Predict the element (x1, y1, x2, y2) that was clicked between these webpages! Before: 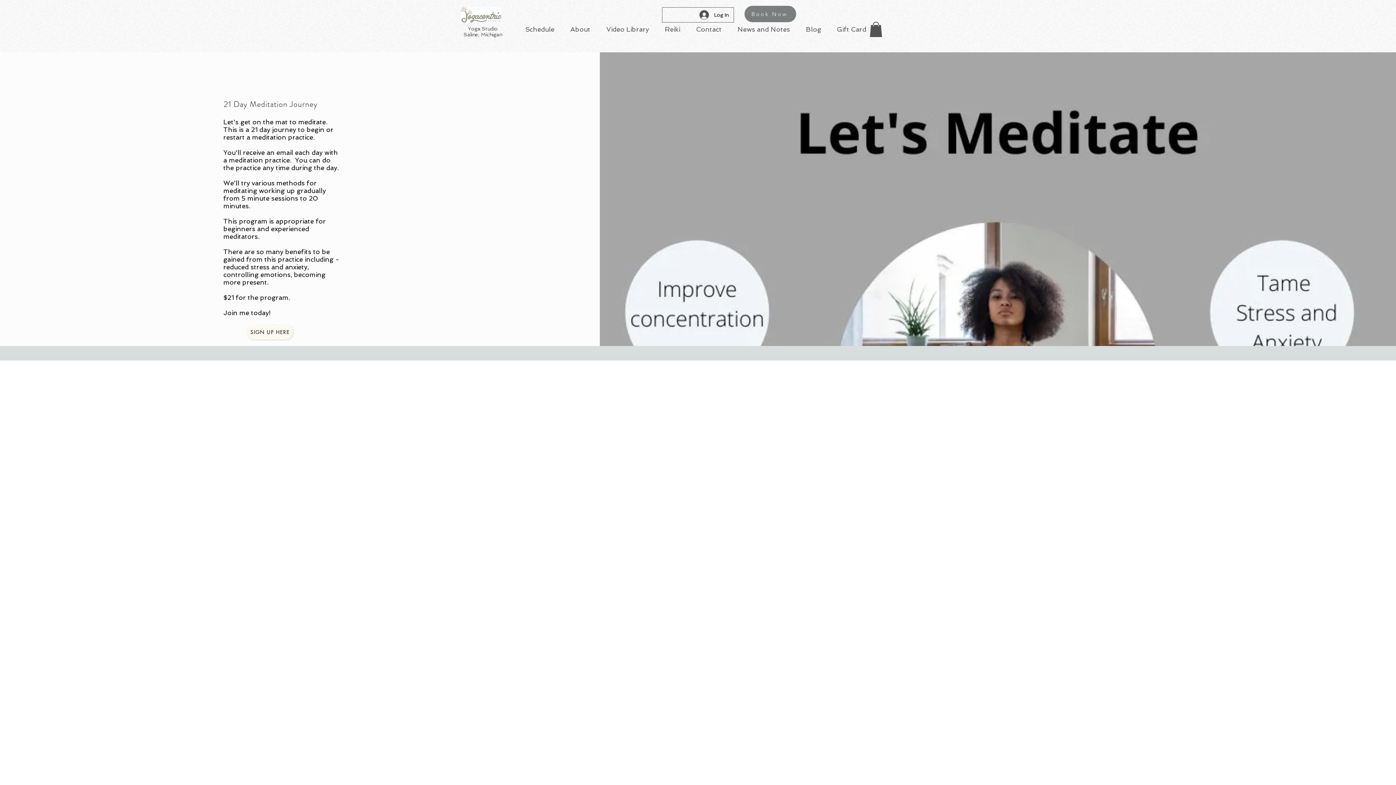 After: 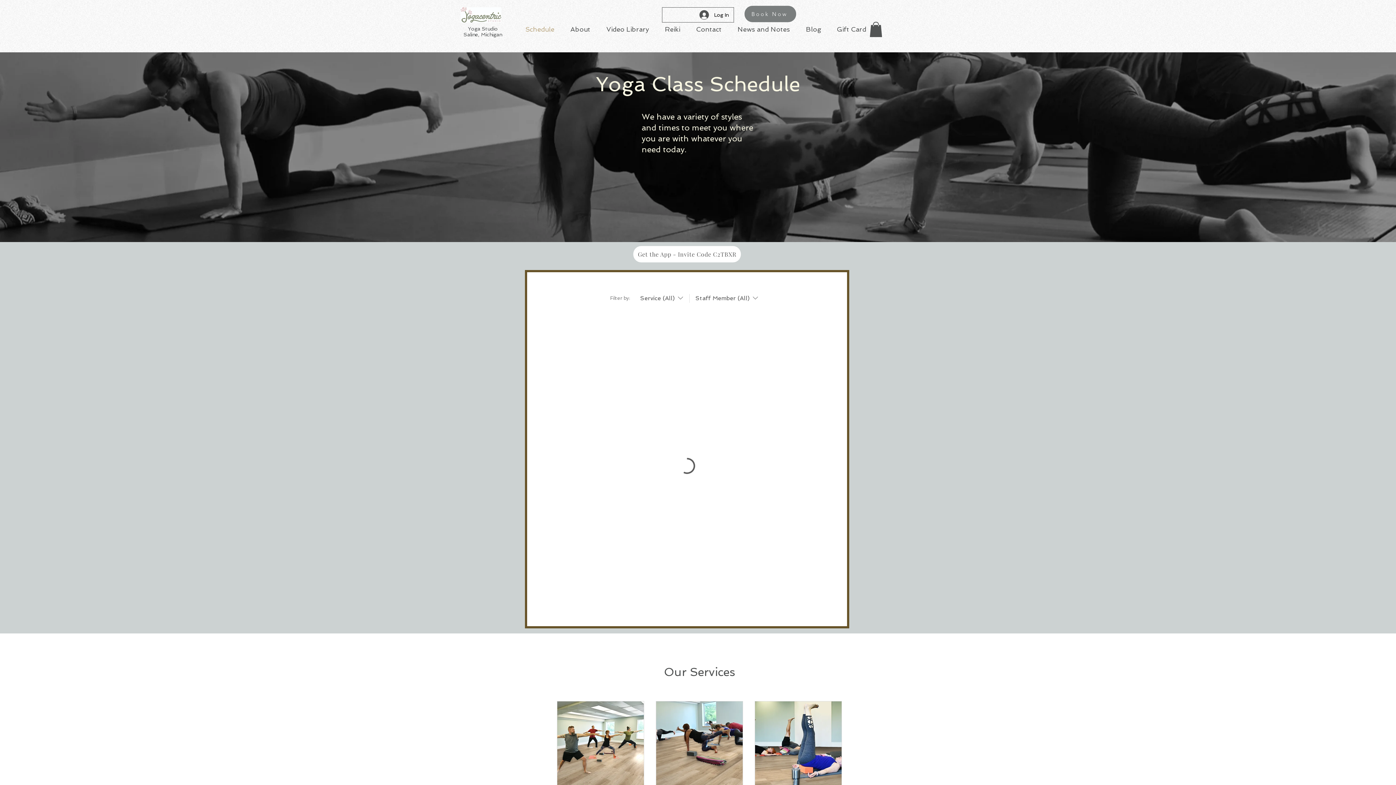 Action: bbox: (744, 5, 796, 22) label: Book Now